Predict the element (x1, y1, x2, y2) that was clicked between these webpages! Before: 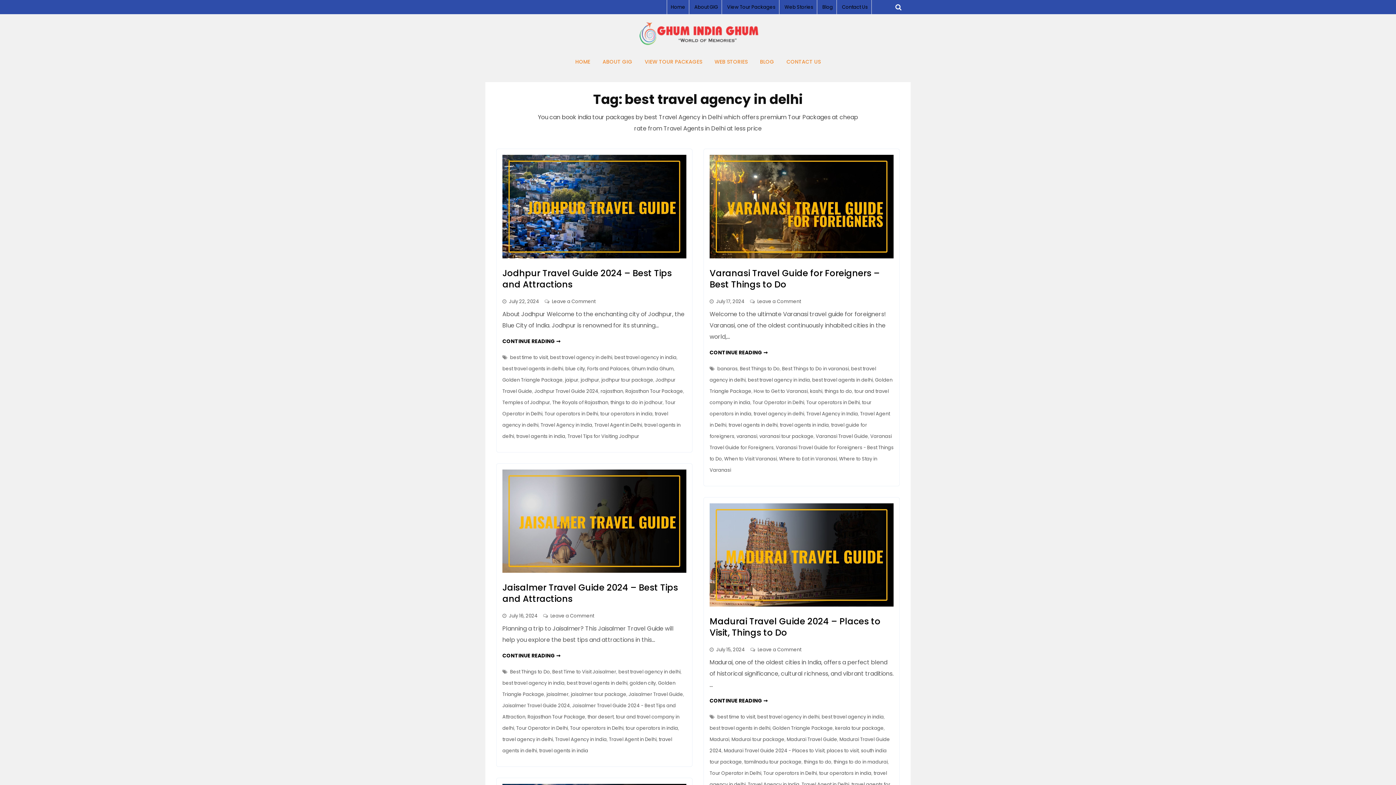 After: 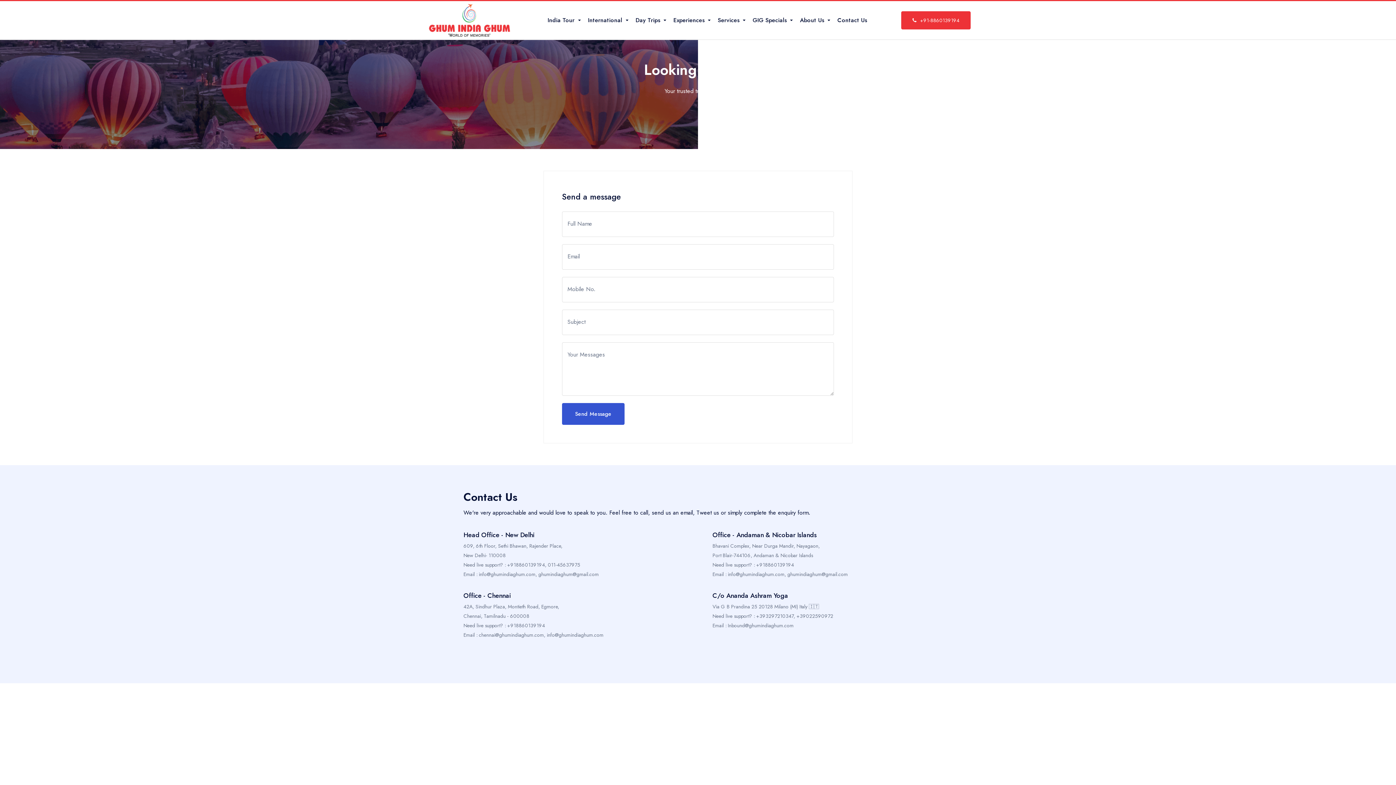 Action: bbox: (781, 52, 826, 71) label: CONTACT US